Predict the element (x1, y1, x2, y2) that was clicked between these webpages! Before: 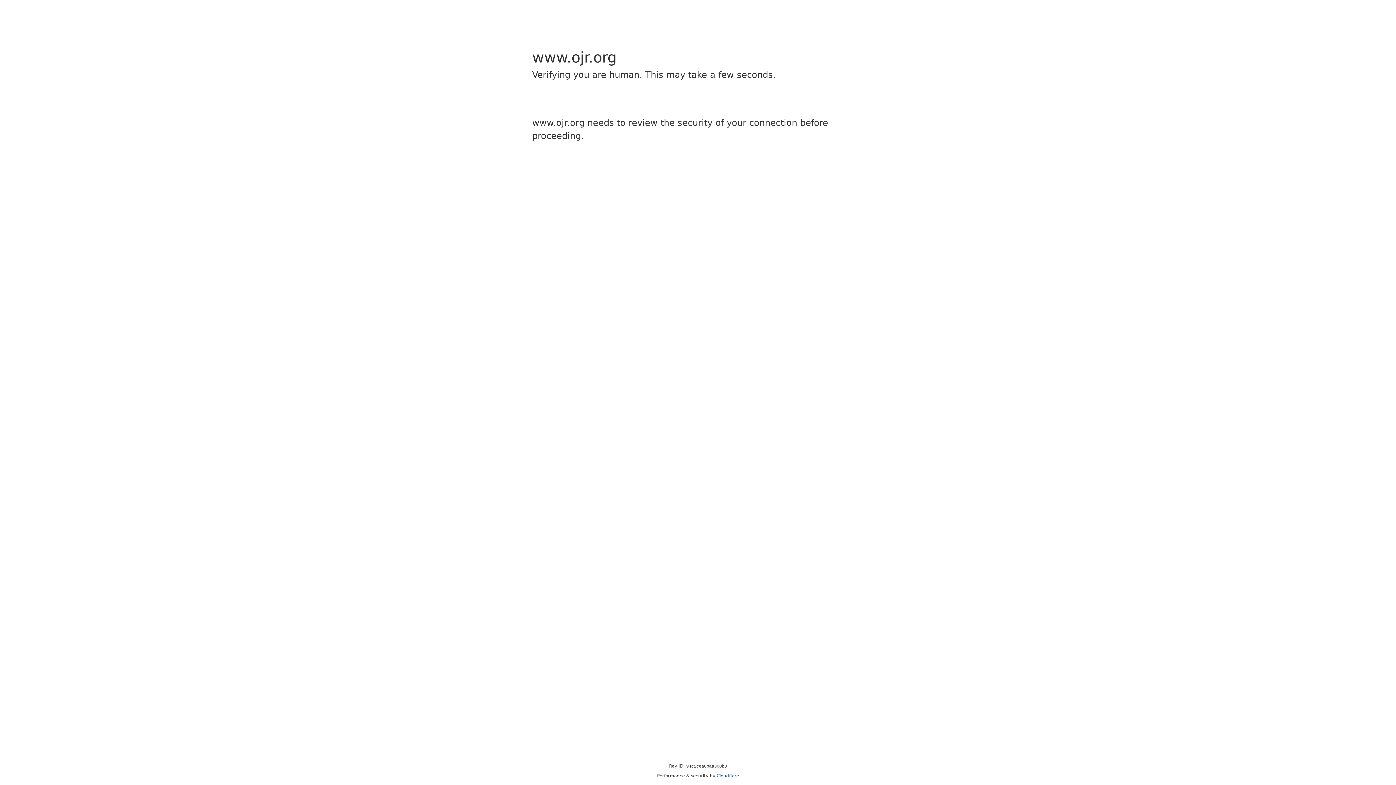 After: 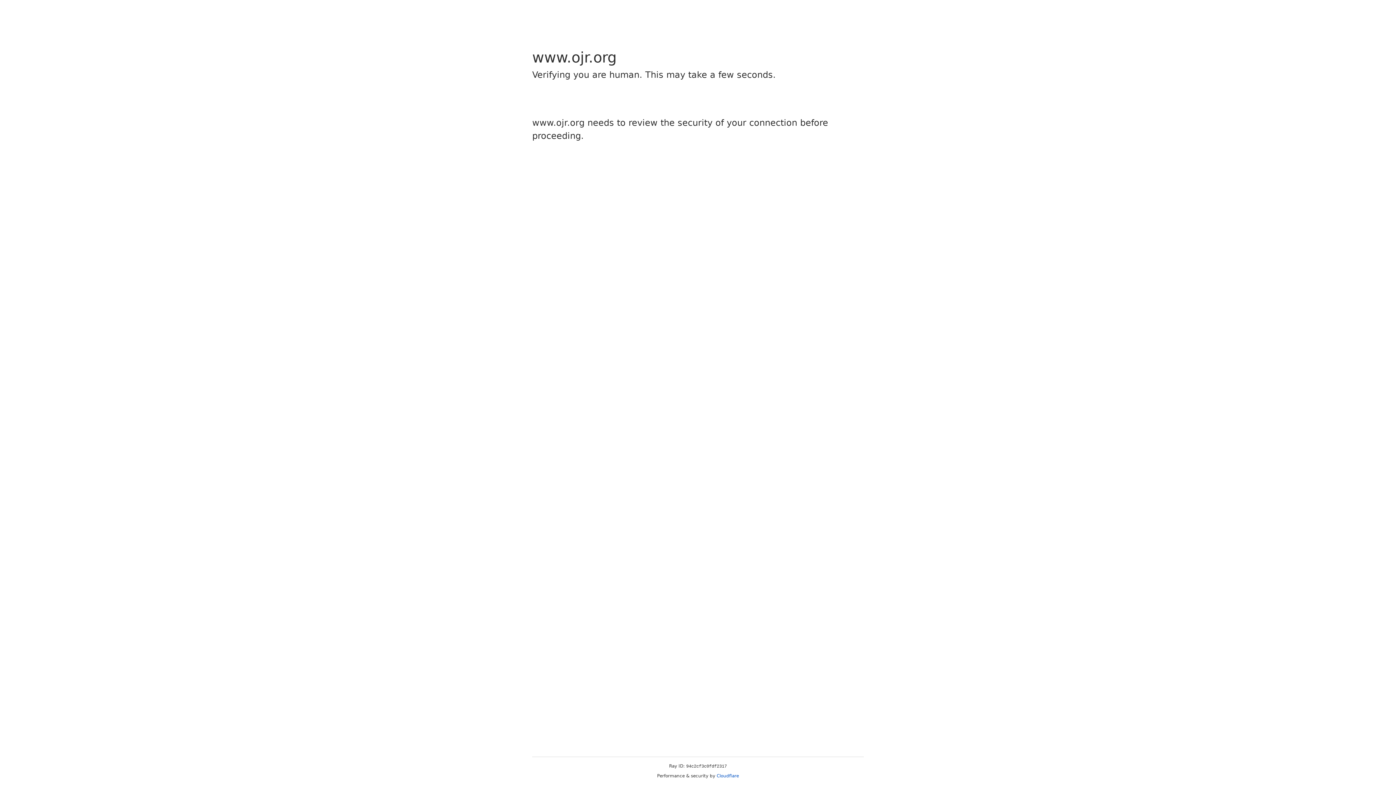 Action: label: Cloudflare bbox: (716, 773, 739, 778)